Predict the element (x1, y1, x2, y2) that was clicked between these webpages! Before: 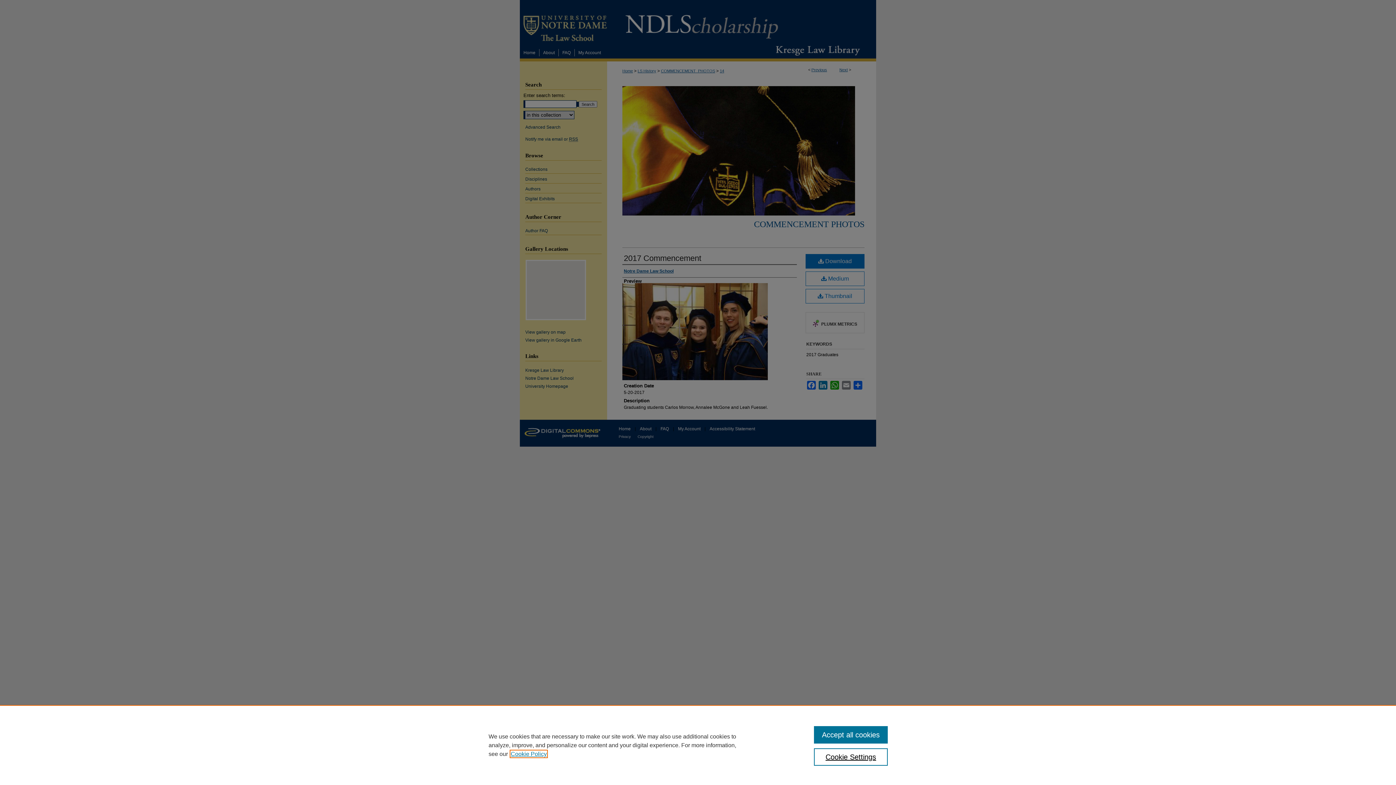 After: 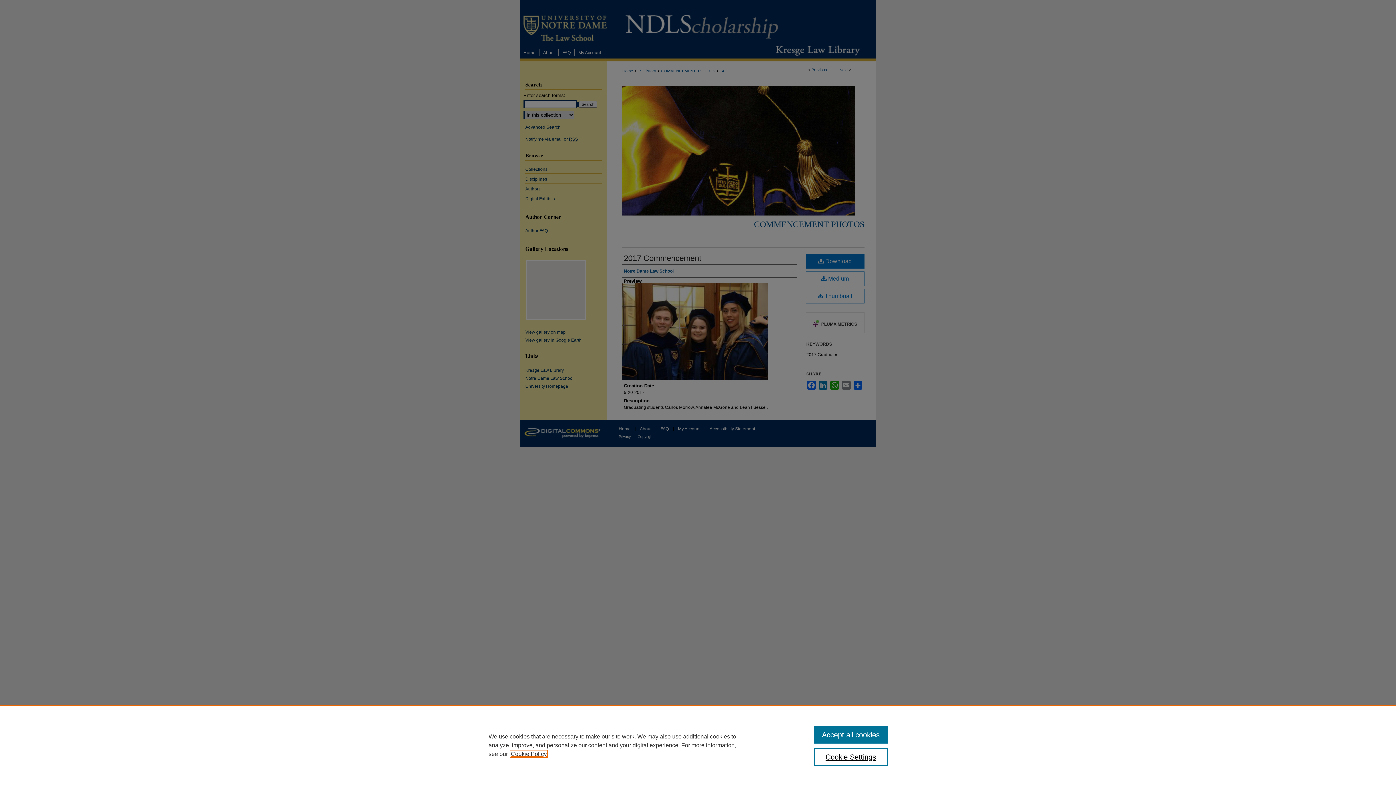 Action: bbox: (510, 751, 546, 757) label: , opens in a new tab